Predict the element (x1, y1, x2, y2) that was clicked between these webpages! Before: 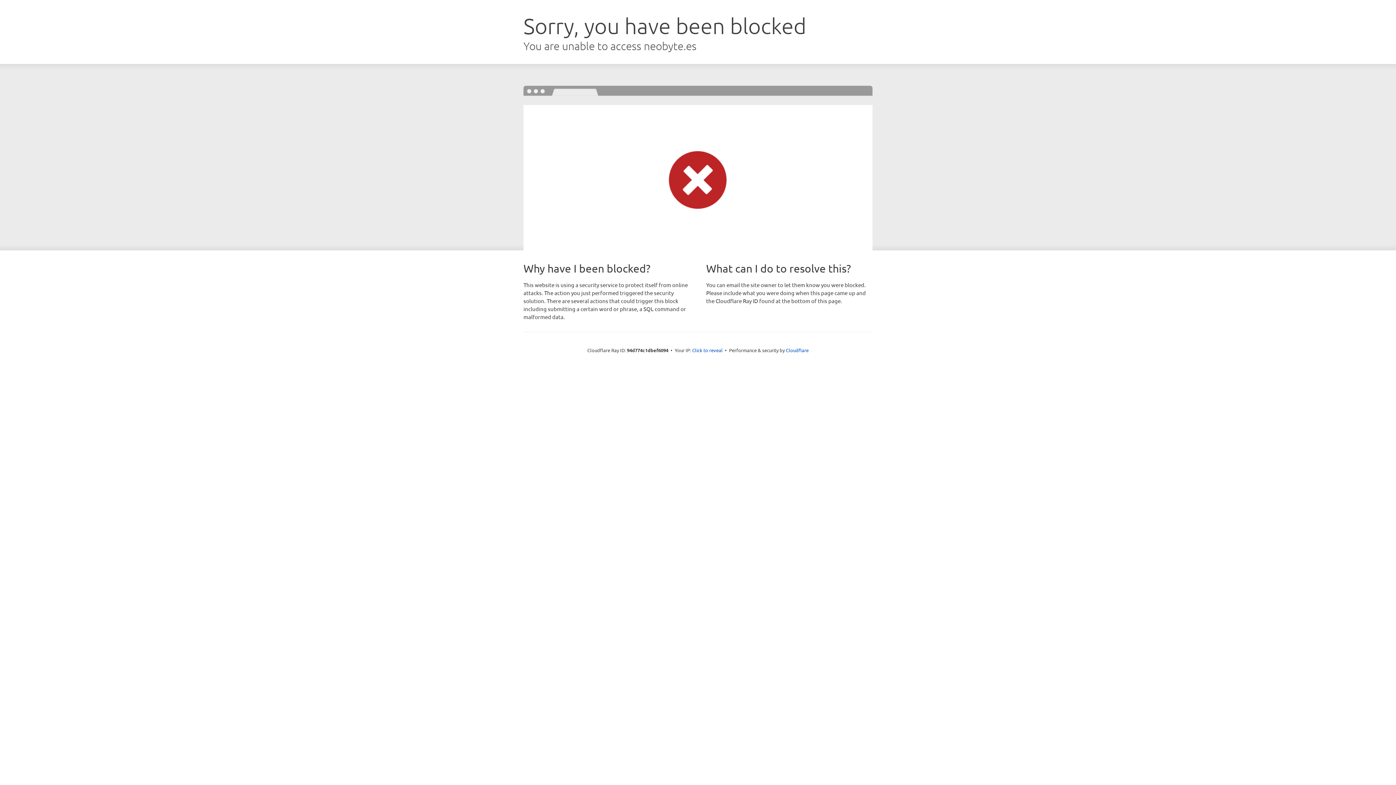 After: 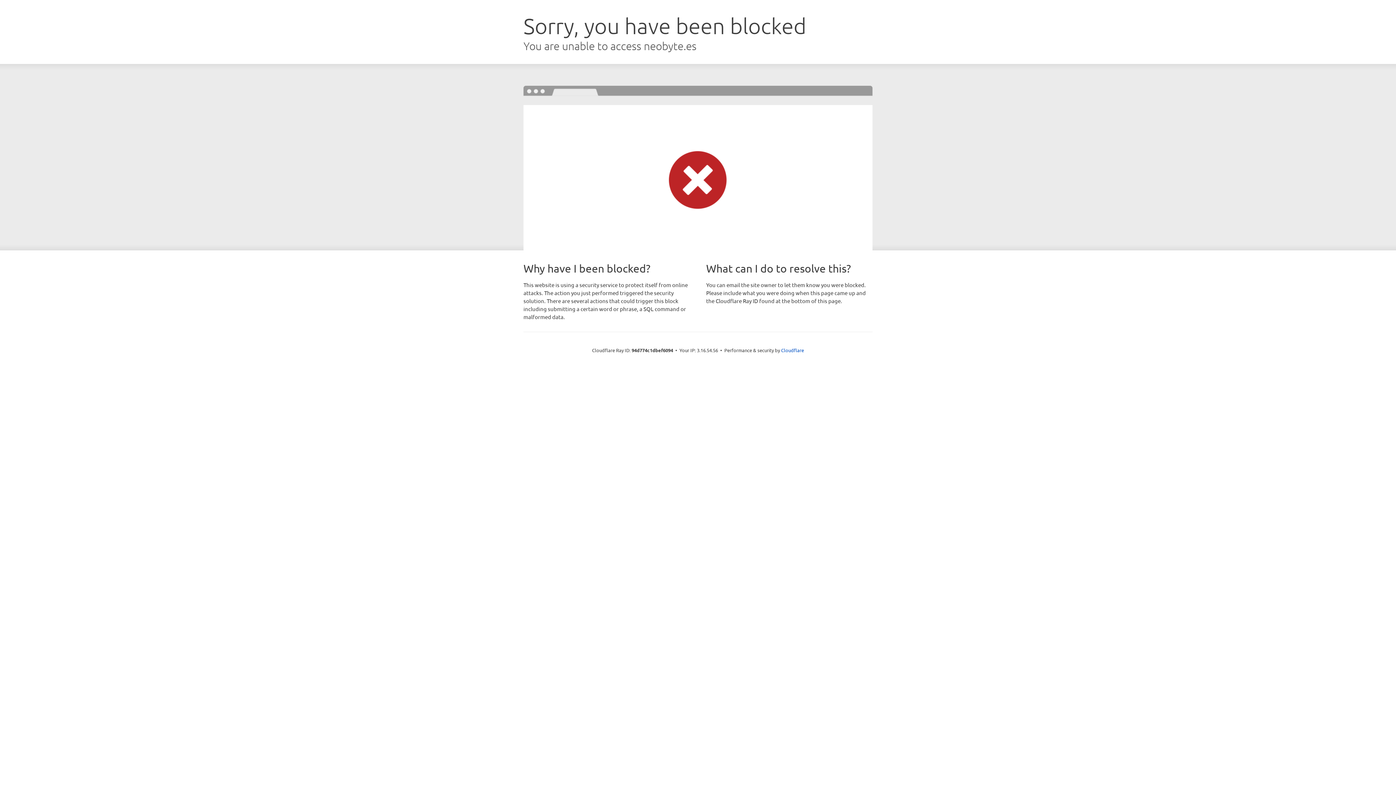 Action: label: Click to reveal bbox: (692, 346, 722, 353)